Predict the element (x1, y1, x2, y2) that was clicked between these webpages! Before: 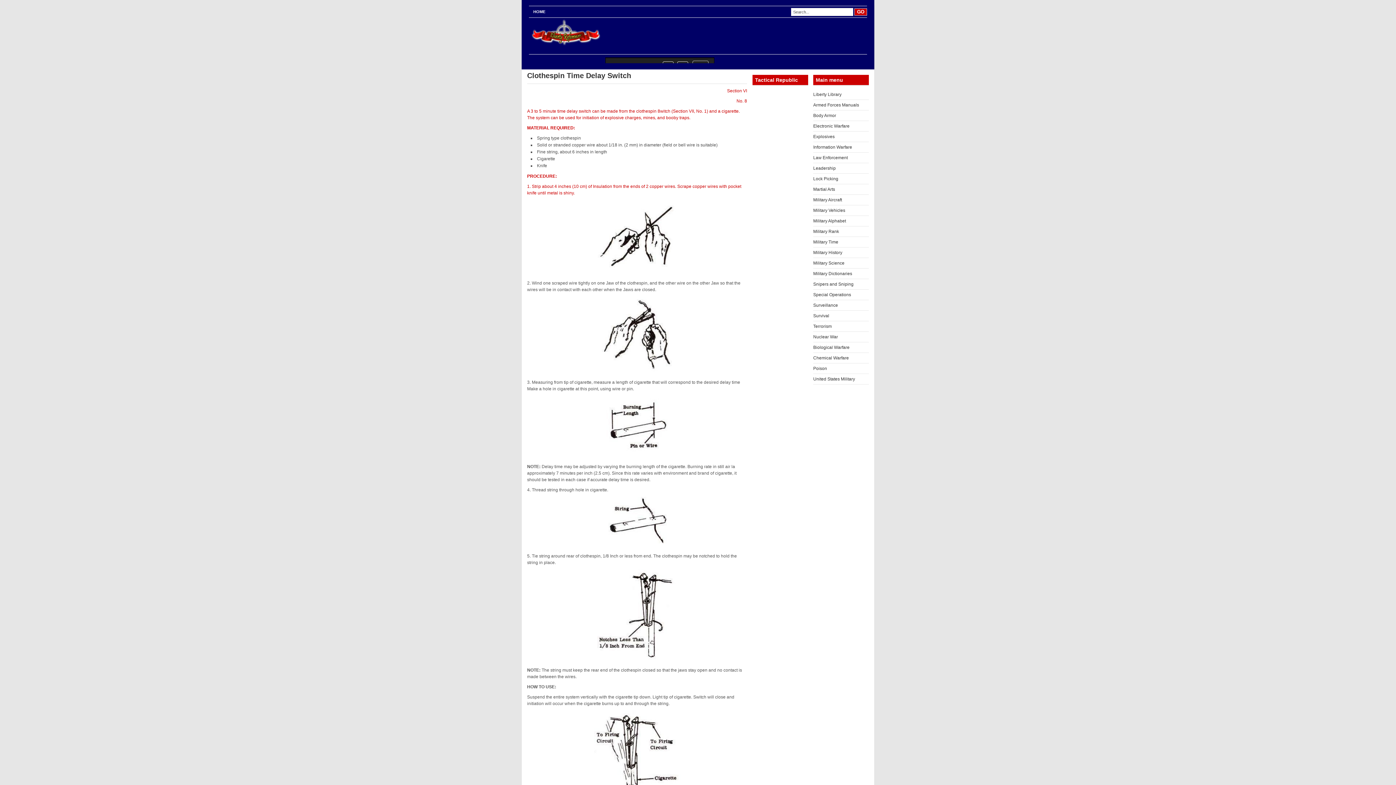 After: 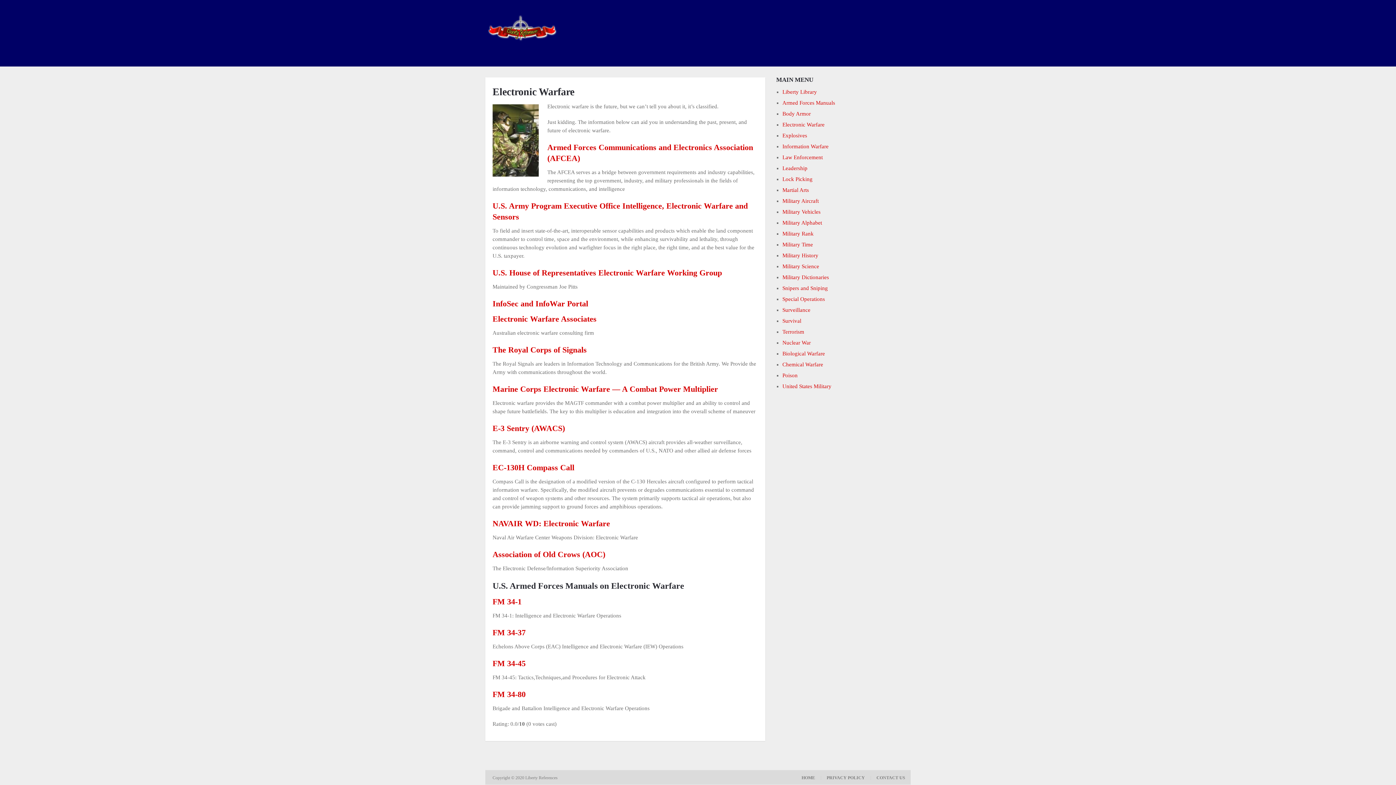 Action: label: Electronic Warfare bbox: (813, 123, 849, 128)